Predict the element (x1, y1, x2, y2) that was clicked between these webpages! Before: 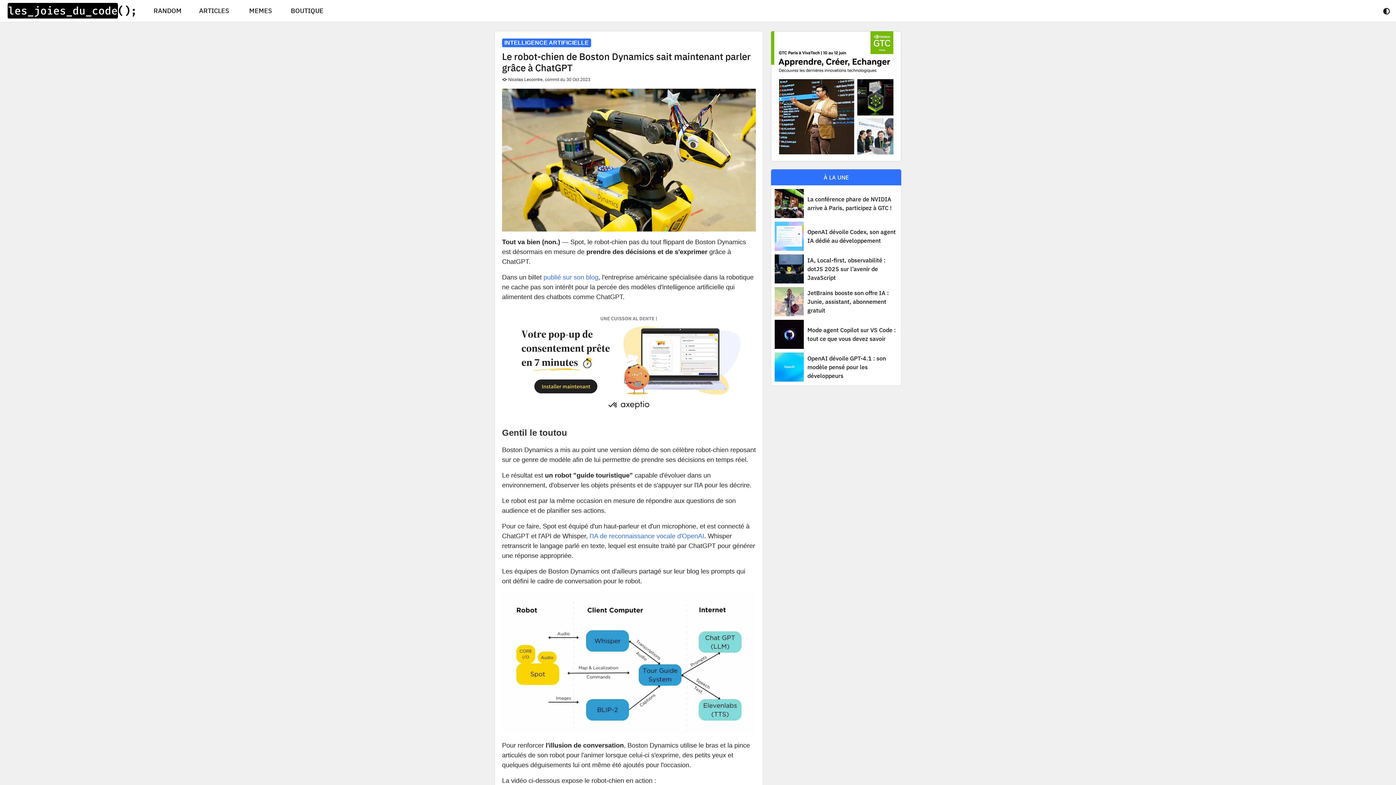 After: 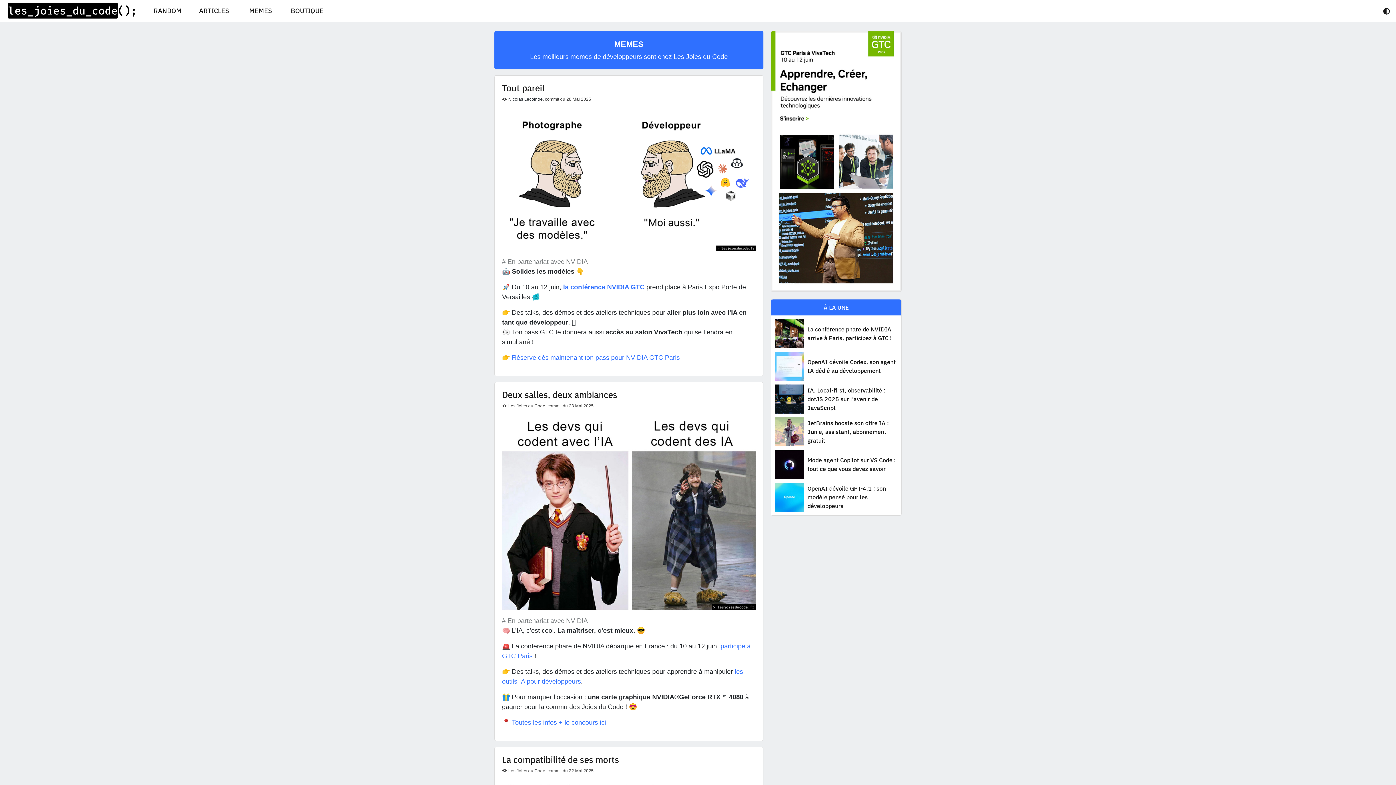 Action: bbox: (241, 0, 280, 21) label: MEMES